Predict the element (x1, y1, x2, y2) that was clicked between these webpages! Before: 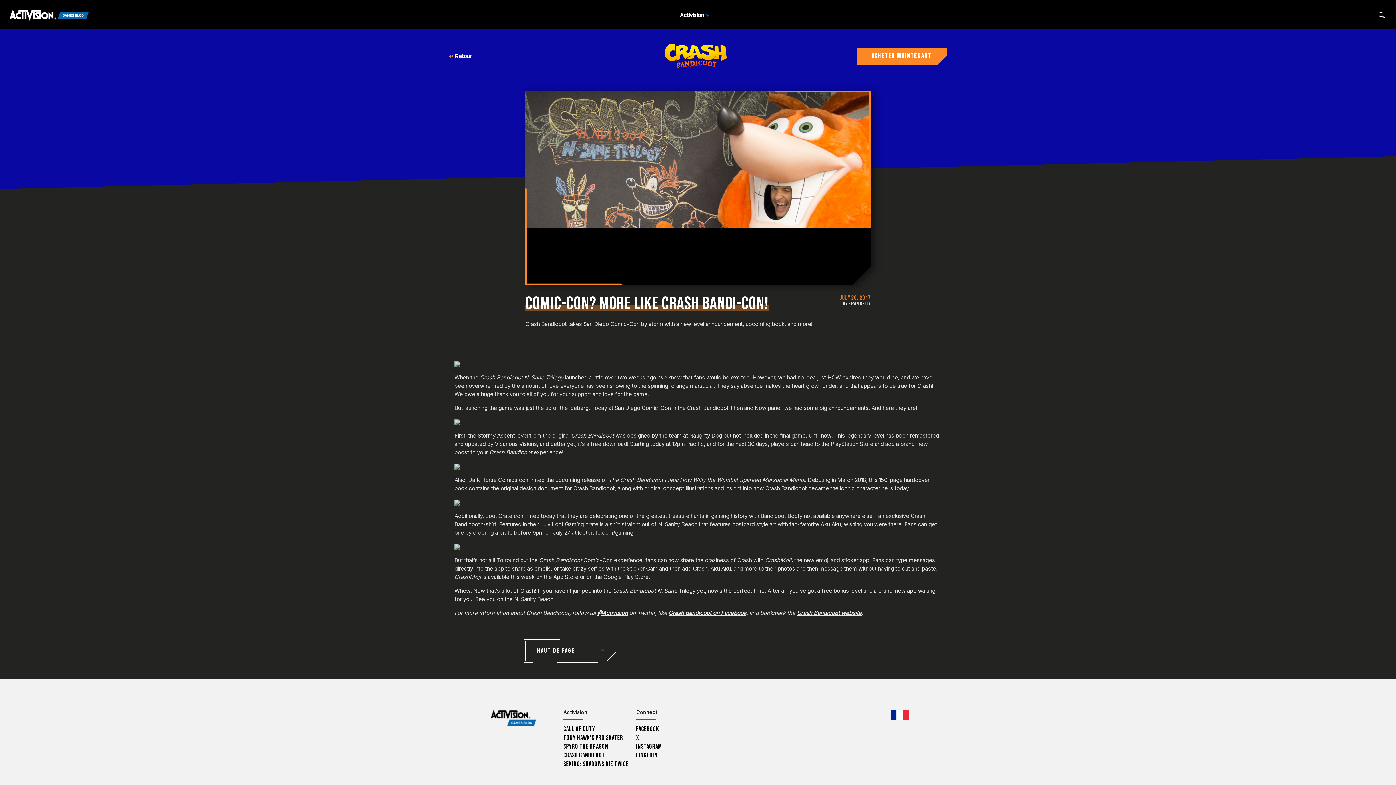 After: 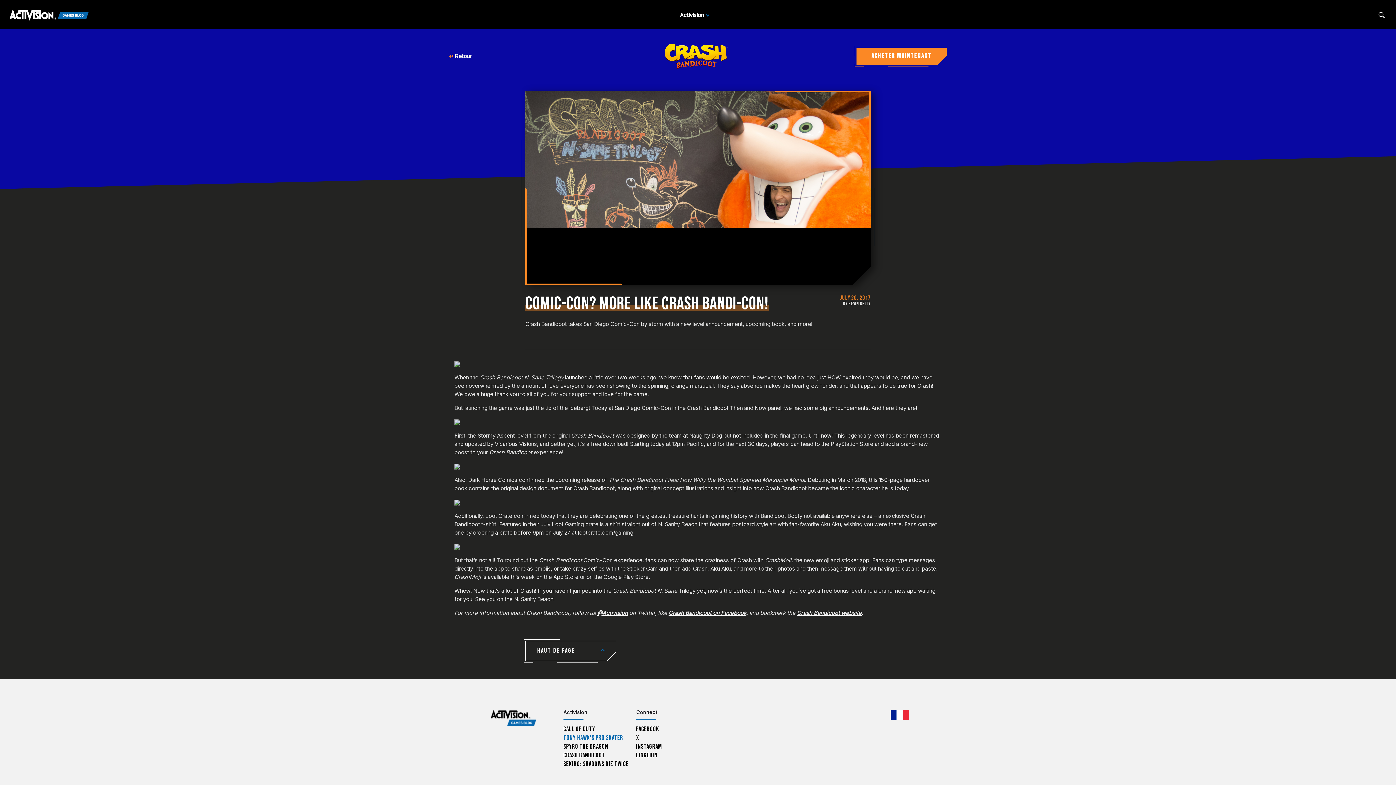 Action: label: Tony Hawk’s Pro Skater bbox: (563, 734, 623, 742)